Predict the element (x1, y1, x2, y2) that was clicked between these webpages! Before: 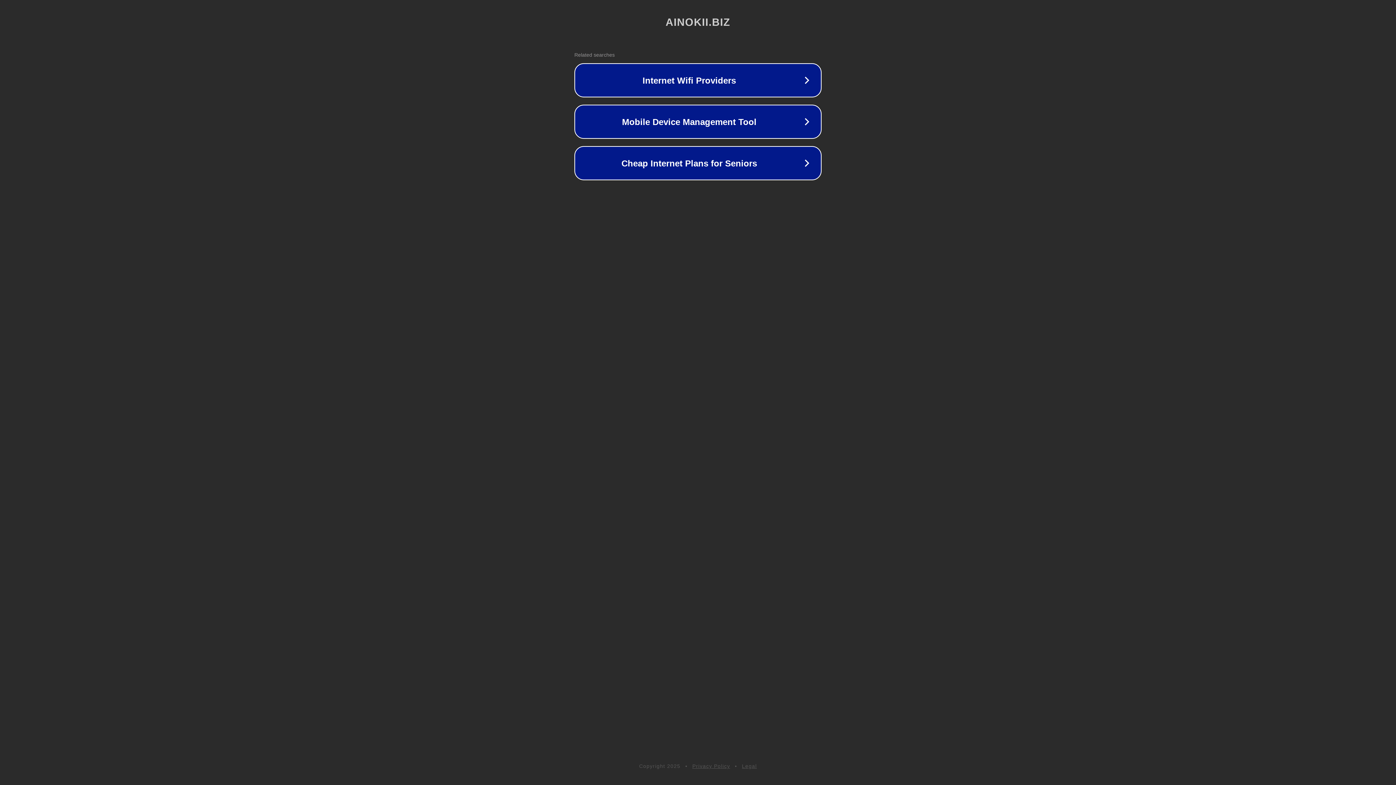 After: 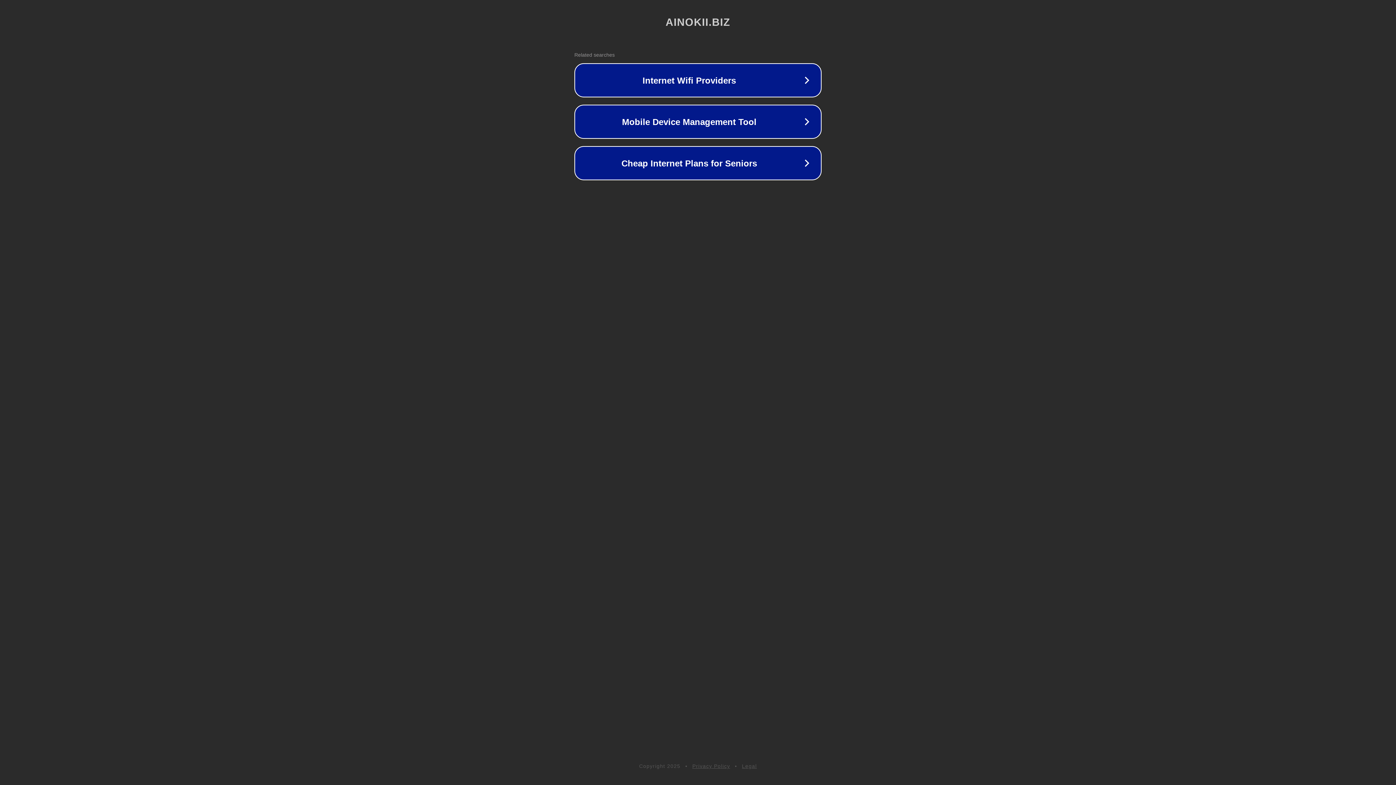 Action: label: Legal bbox: (742, 763, 757, 769)